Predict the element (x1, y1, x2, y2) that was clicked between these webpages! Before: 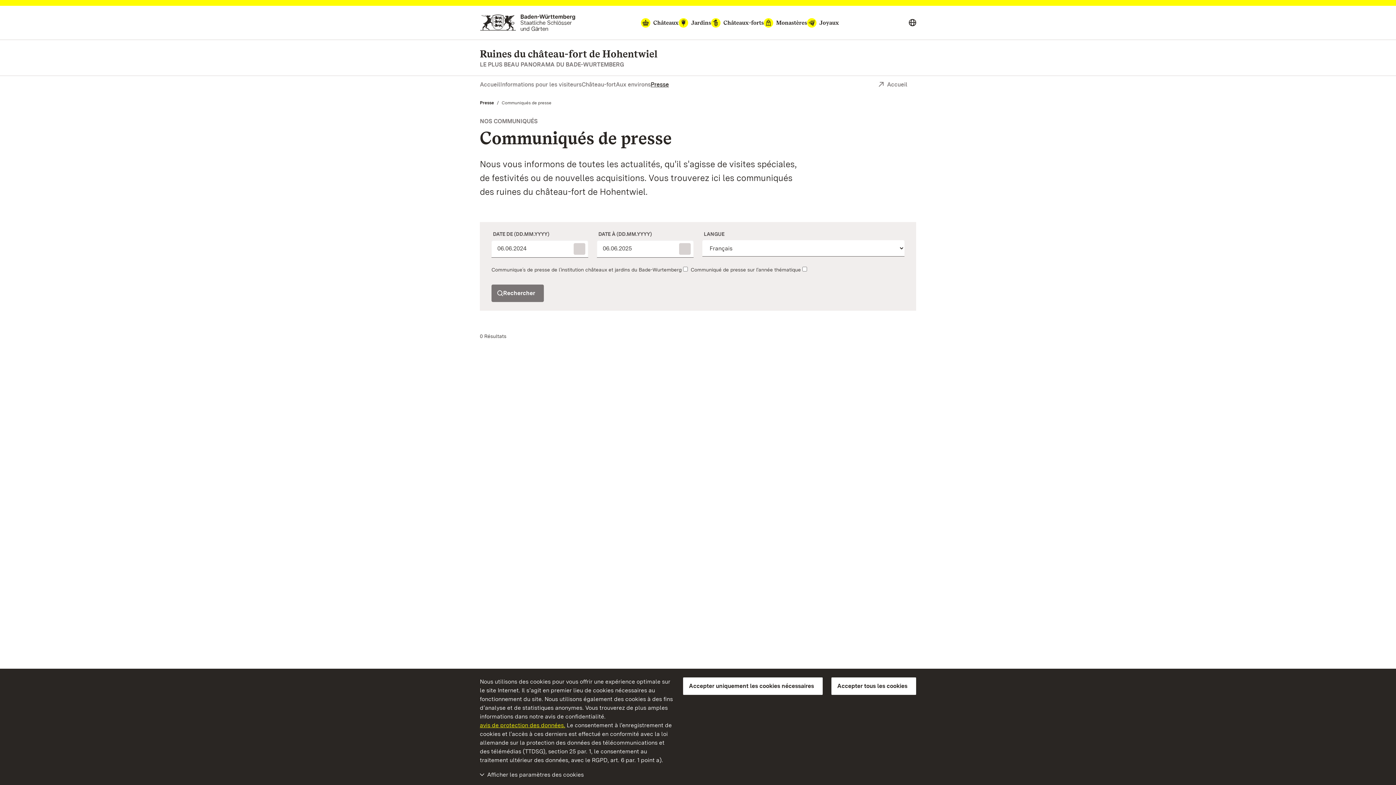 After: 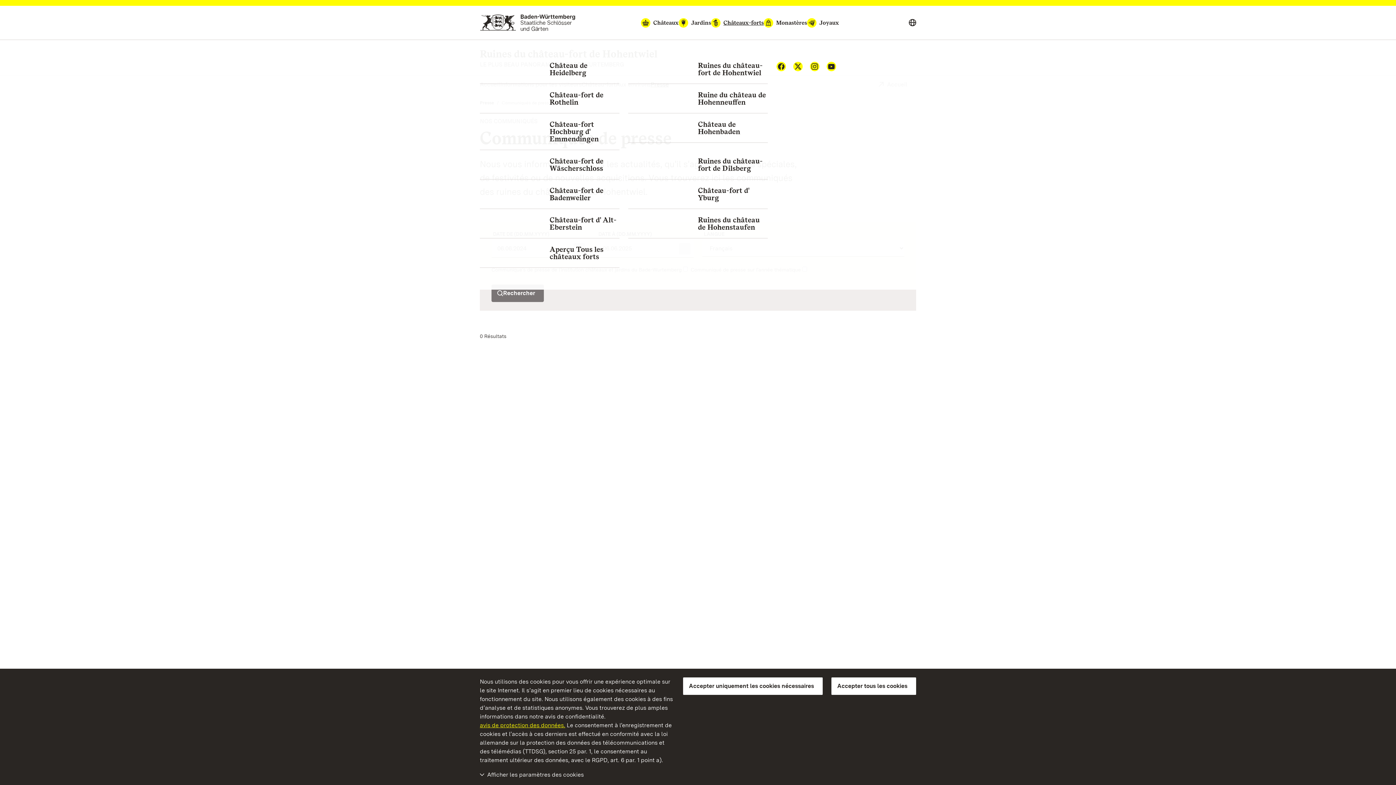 Action: bbox: (711, 18, 764, 27) label: Châteaux-forts